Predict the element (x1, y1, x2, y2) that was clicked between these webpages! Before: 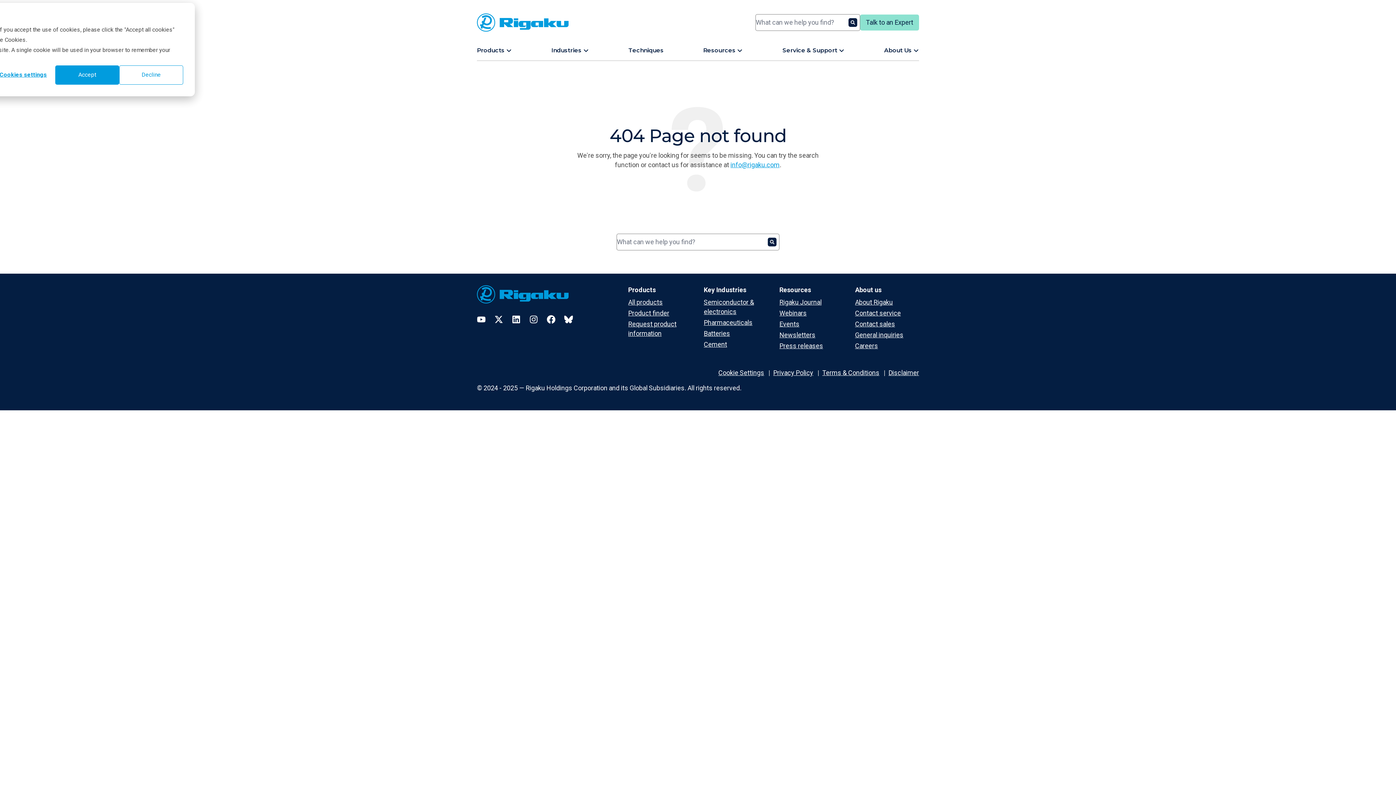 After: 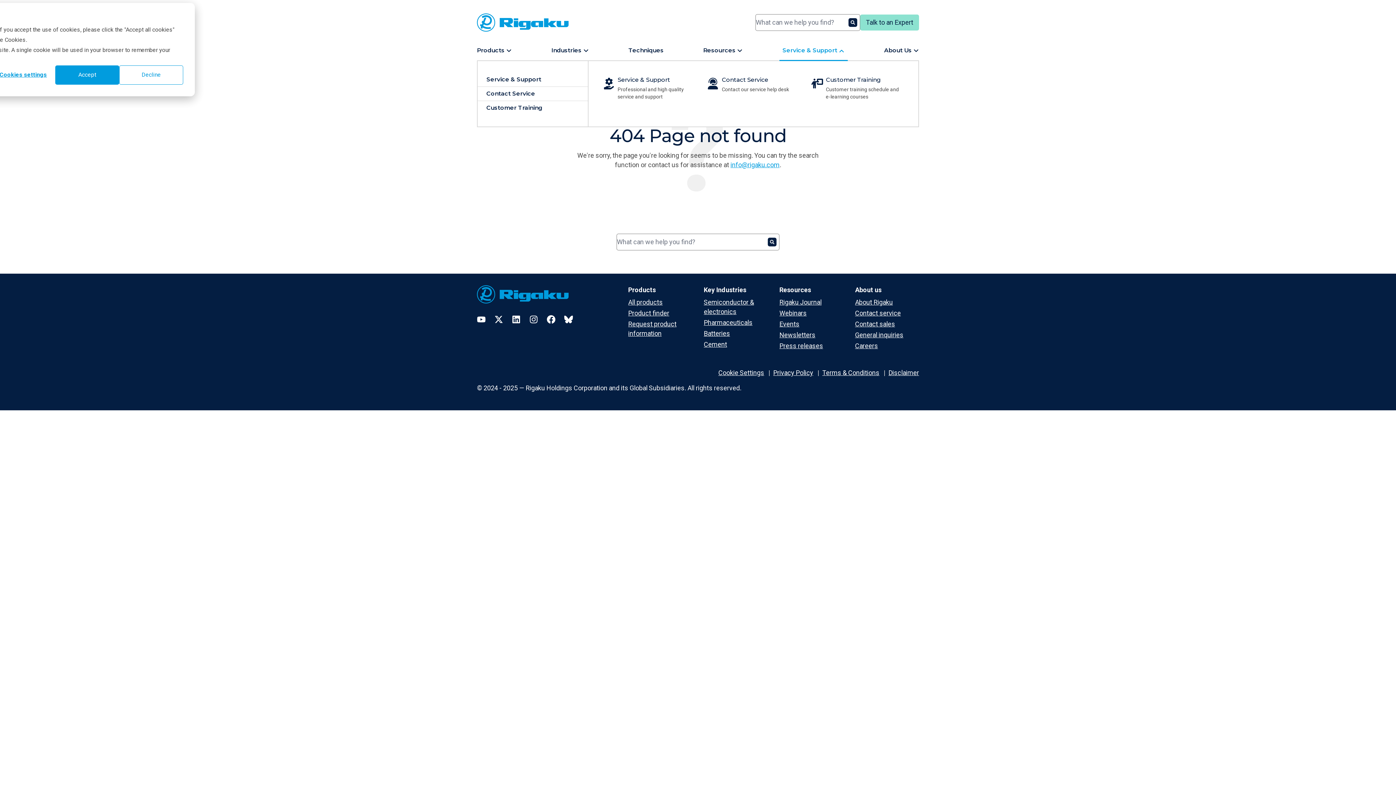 Action: label: Service & Support  bbox: (782, 46, 844, 53)